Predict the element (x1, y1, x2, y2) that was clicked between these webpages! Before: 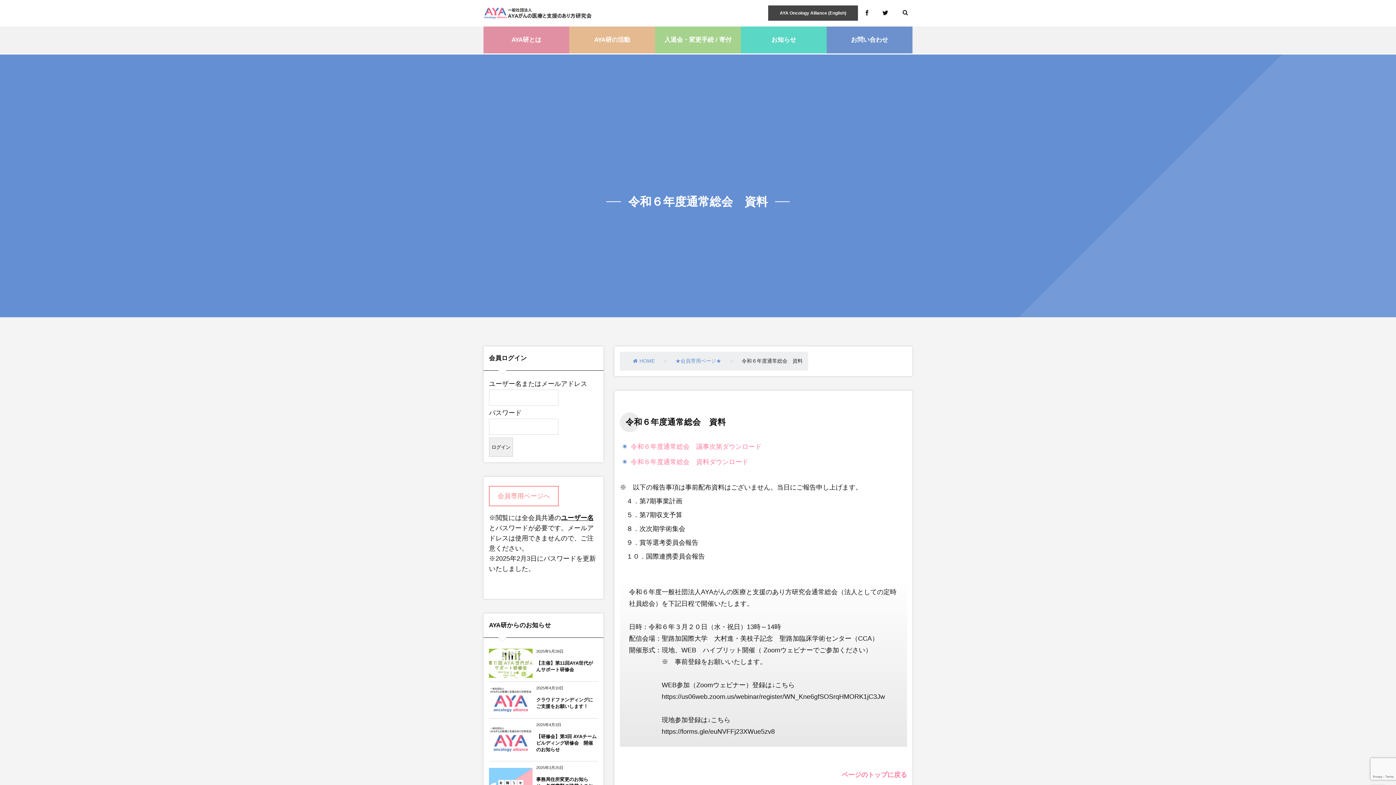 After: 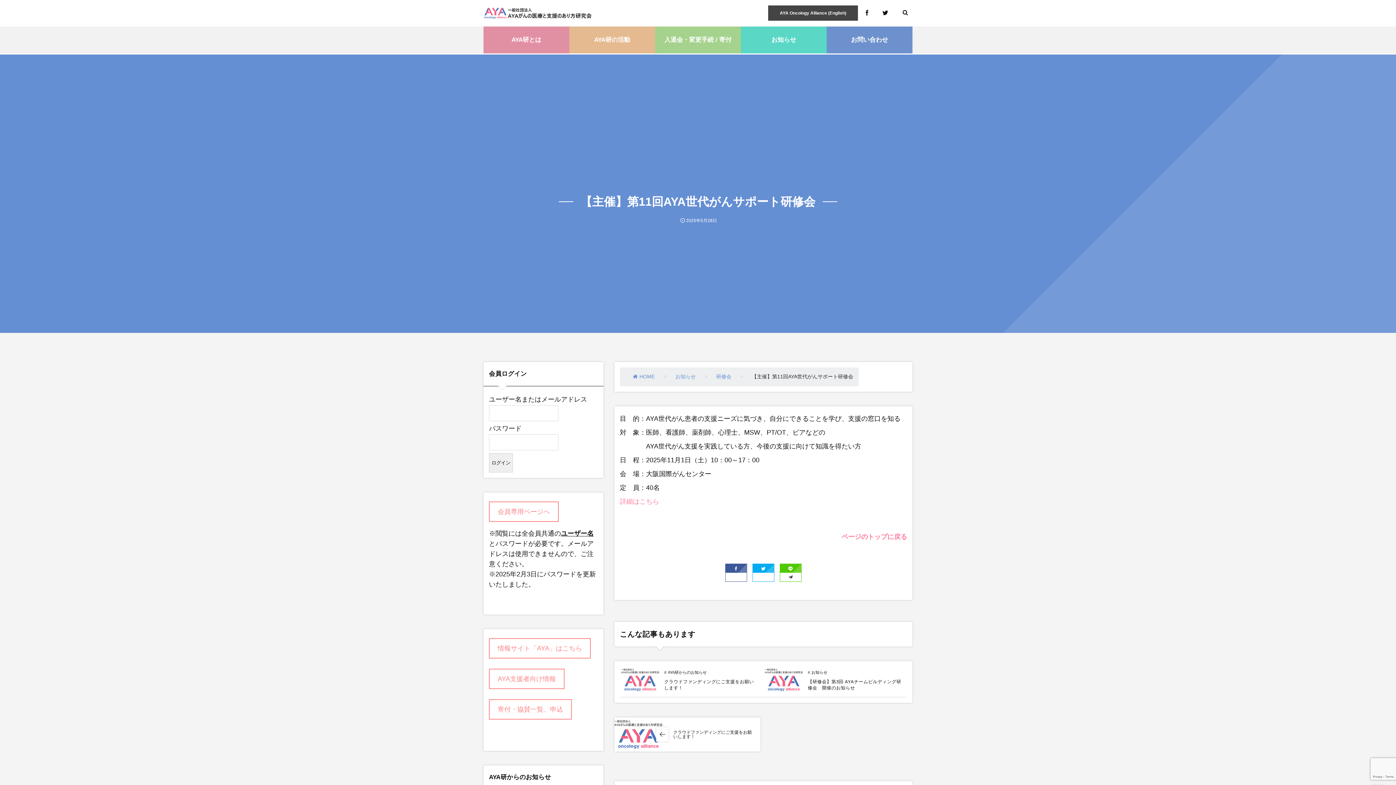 Action: bbox: (536, 657, 597, 677) label: 【主催】第11回AYA世代がんサポート研修会